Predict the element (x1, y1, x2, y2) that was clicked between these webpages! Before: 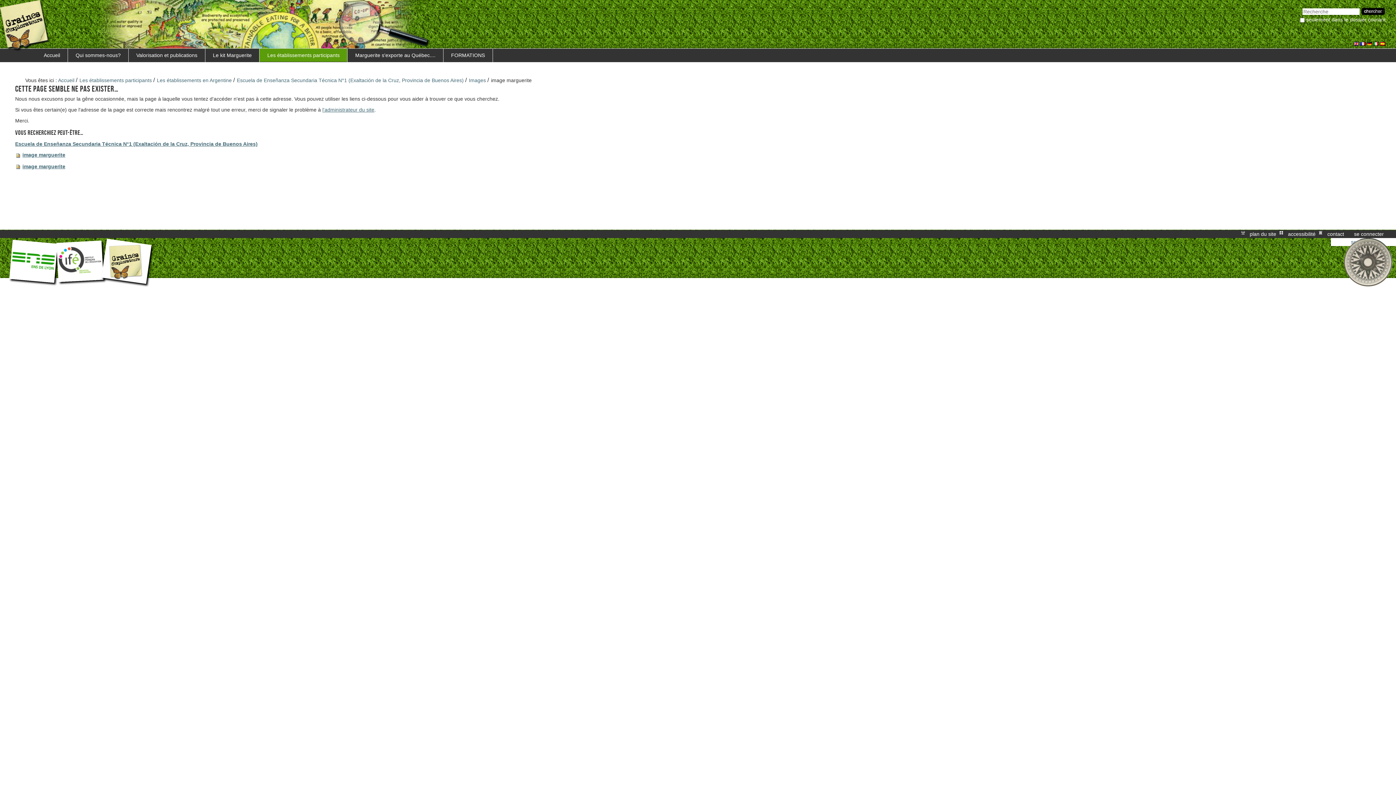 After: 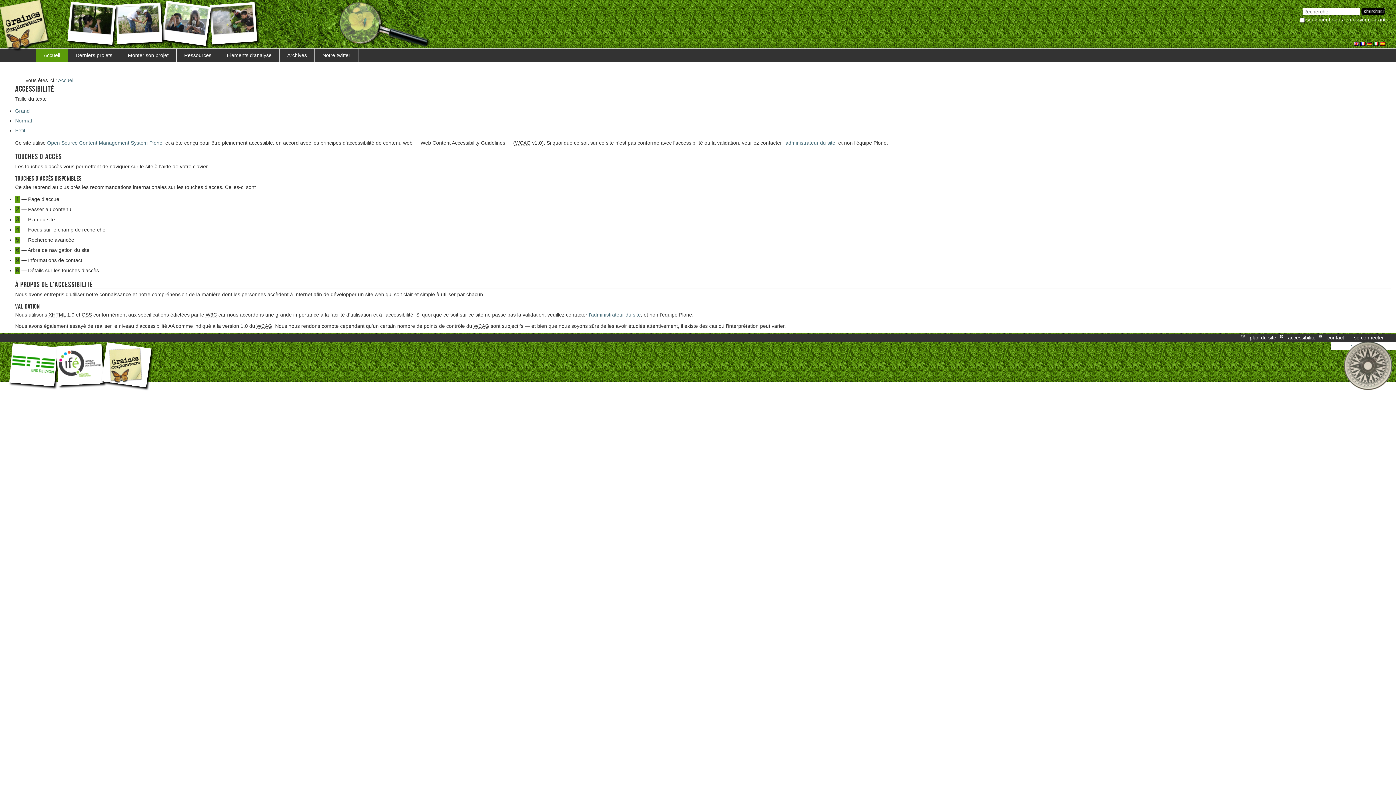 Action: bbox: (1287, 230, 1316, 238) label: accessibilité